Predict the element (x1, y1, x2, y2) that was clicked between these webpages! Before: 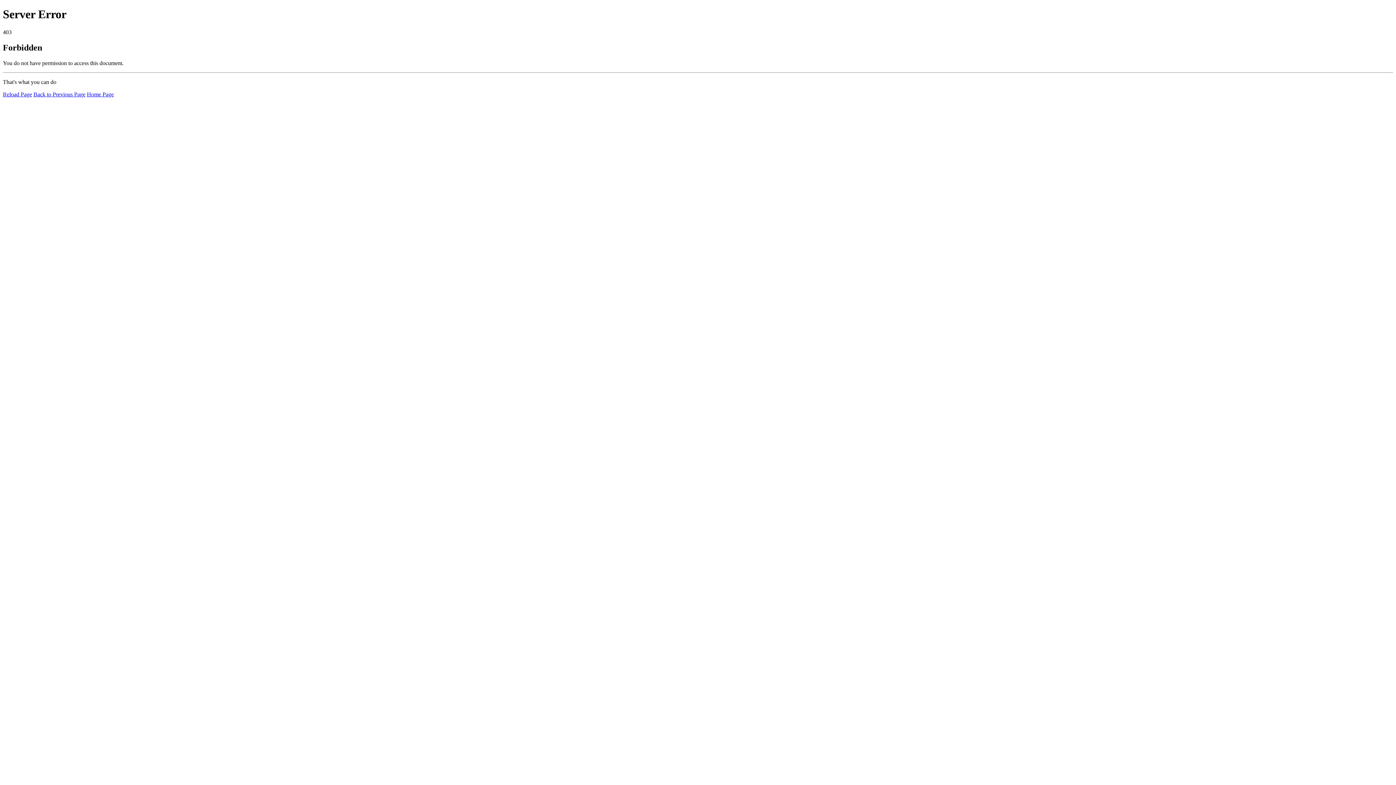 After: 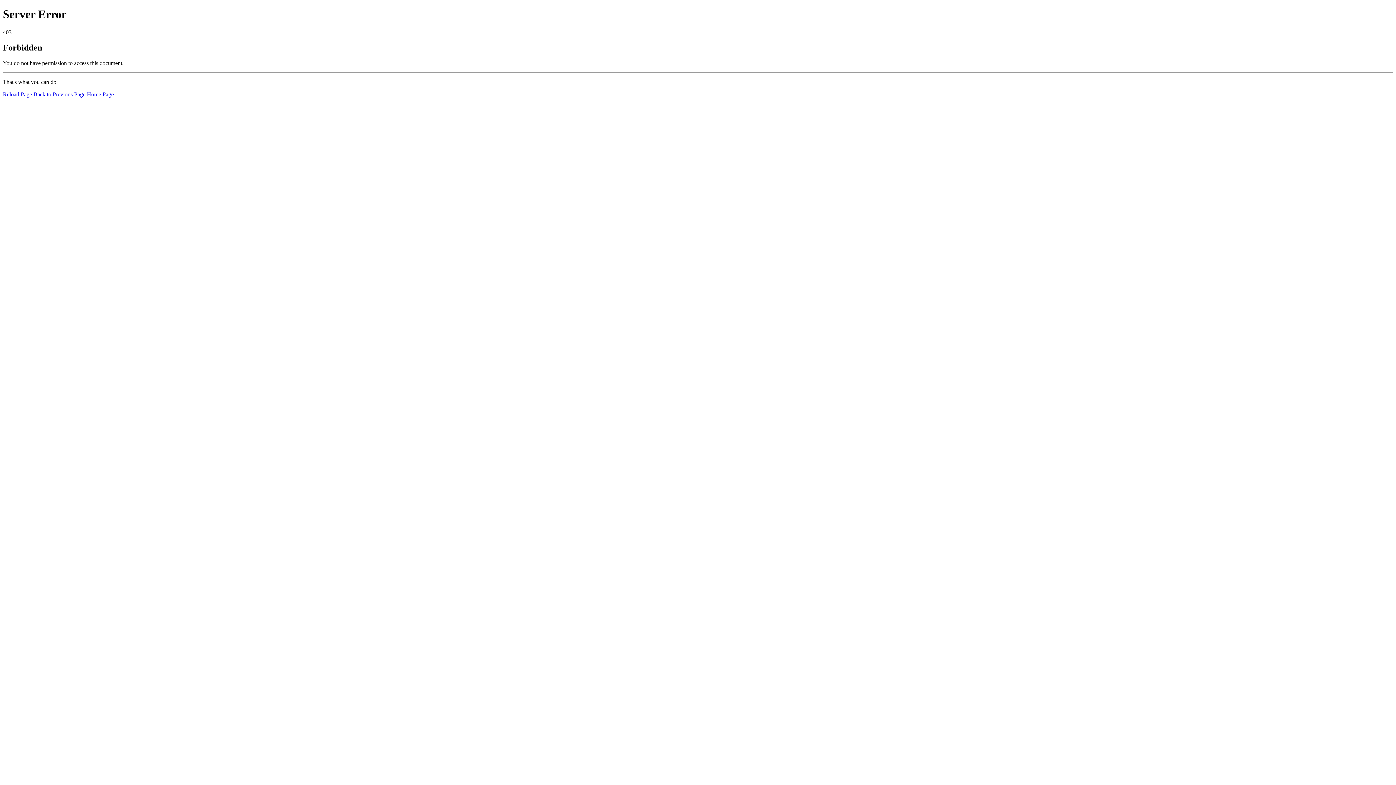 Action: bbox: (2, 91, 32, 97) label: Reload Page